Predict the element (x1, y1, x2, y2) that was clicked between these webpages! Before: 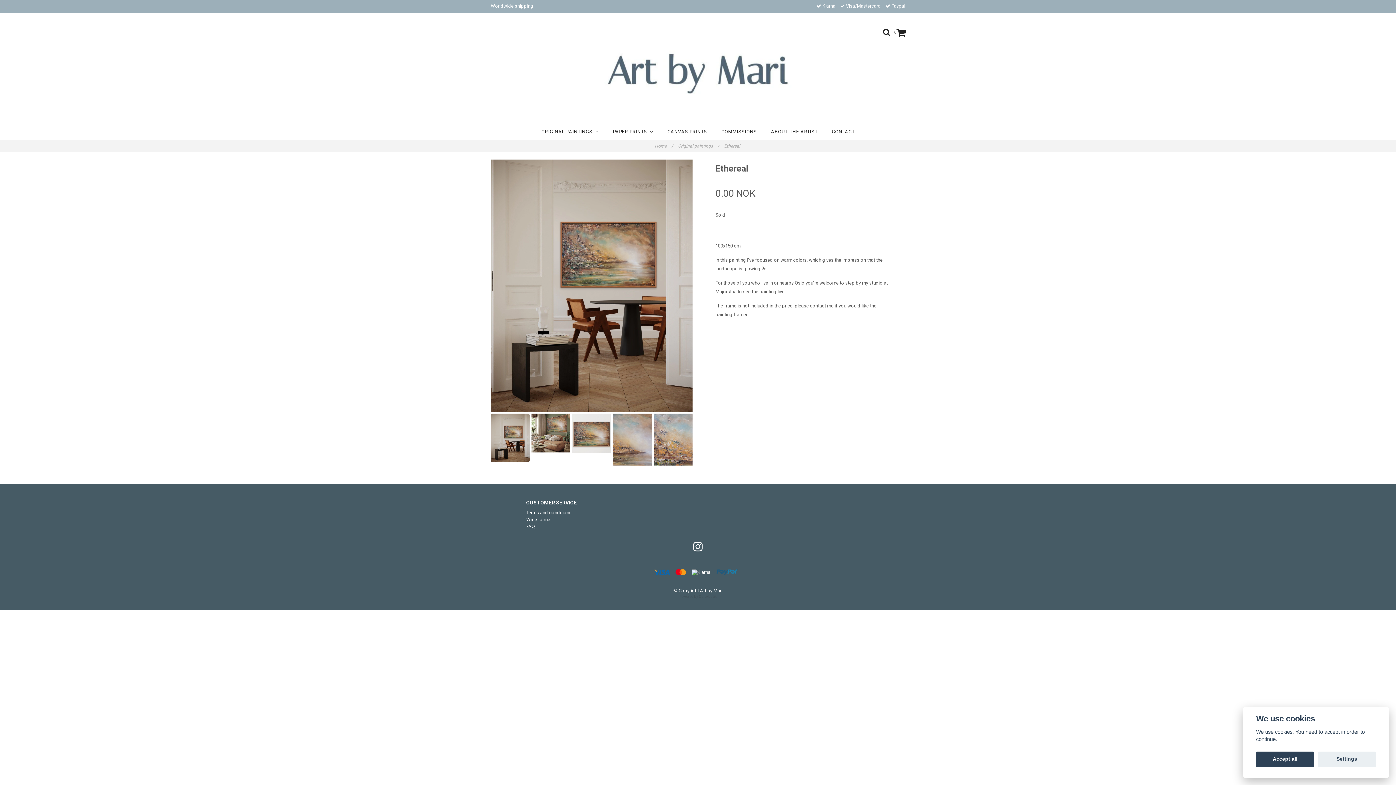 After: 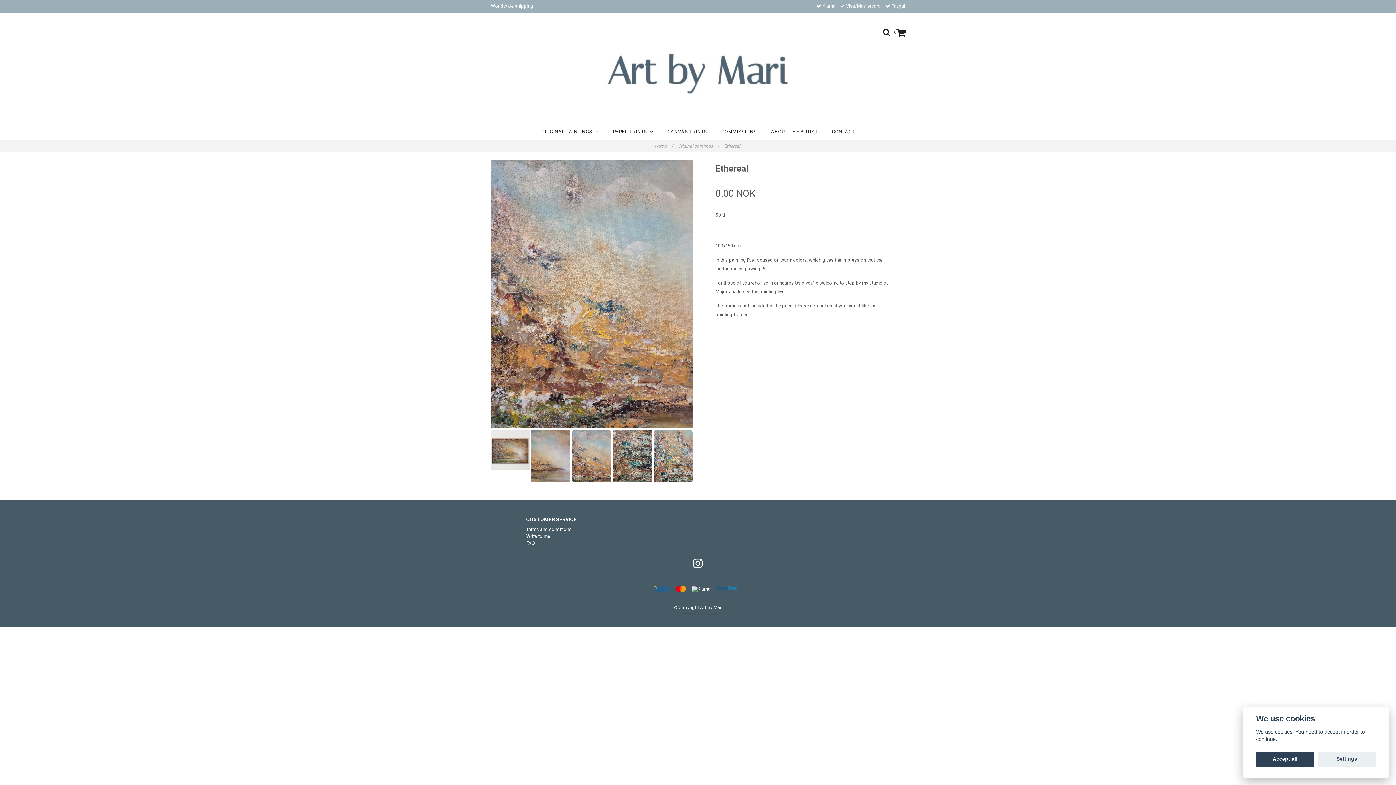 Action: bbox: (653, 413, 692, 465)